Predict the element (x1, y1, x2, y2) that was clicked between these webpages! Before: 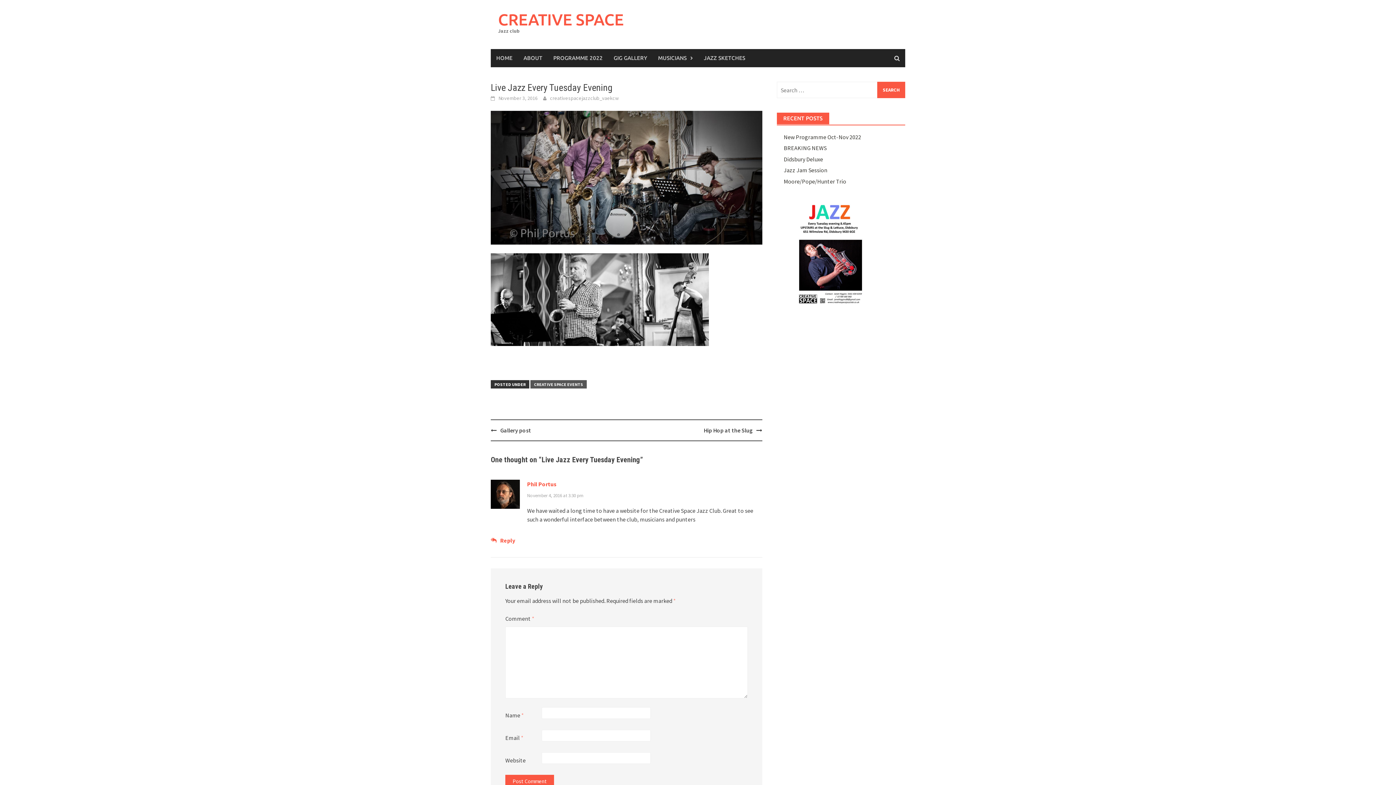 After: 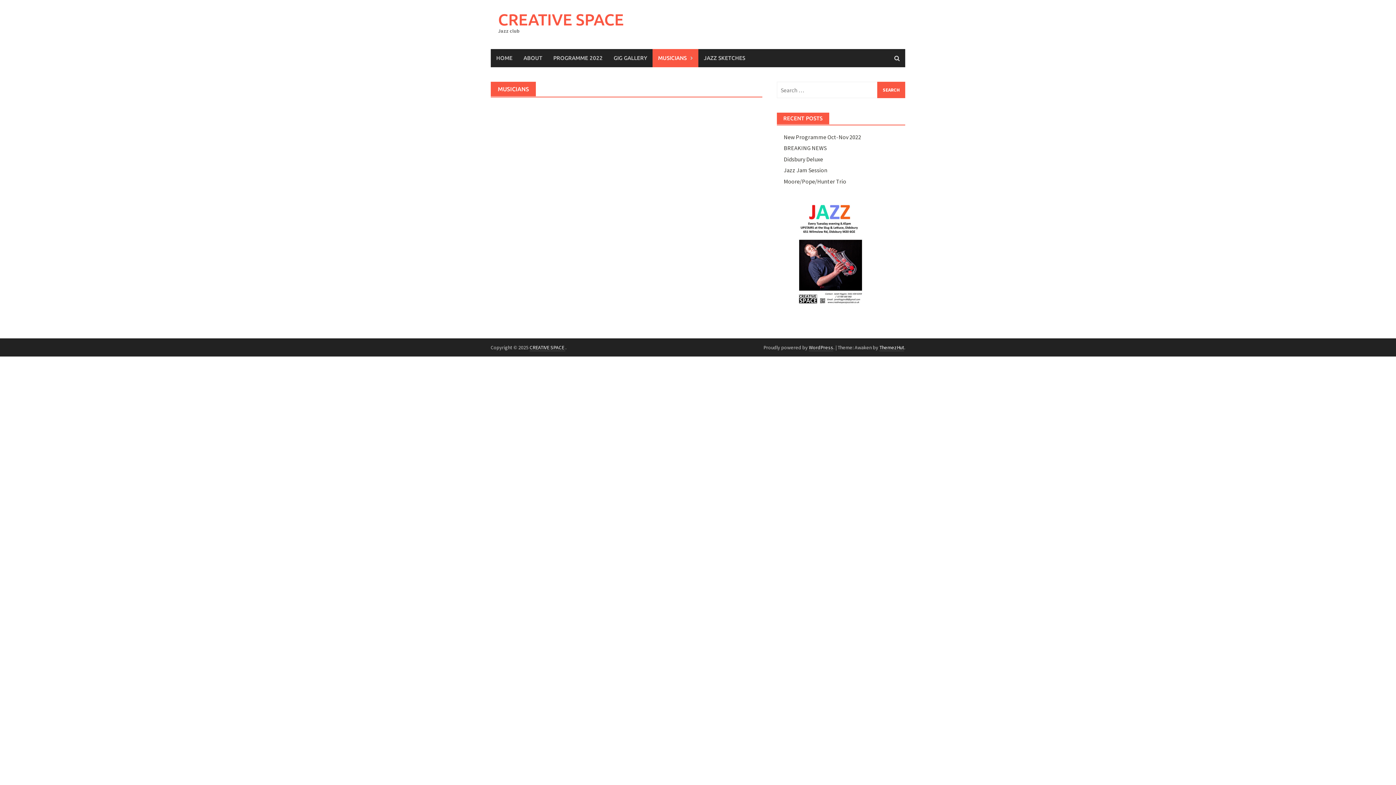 Action: bbox: (652, 49, 698, 67) label: MUSICIANS